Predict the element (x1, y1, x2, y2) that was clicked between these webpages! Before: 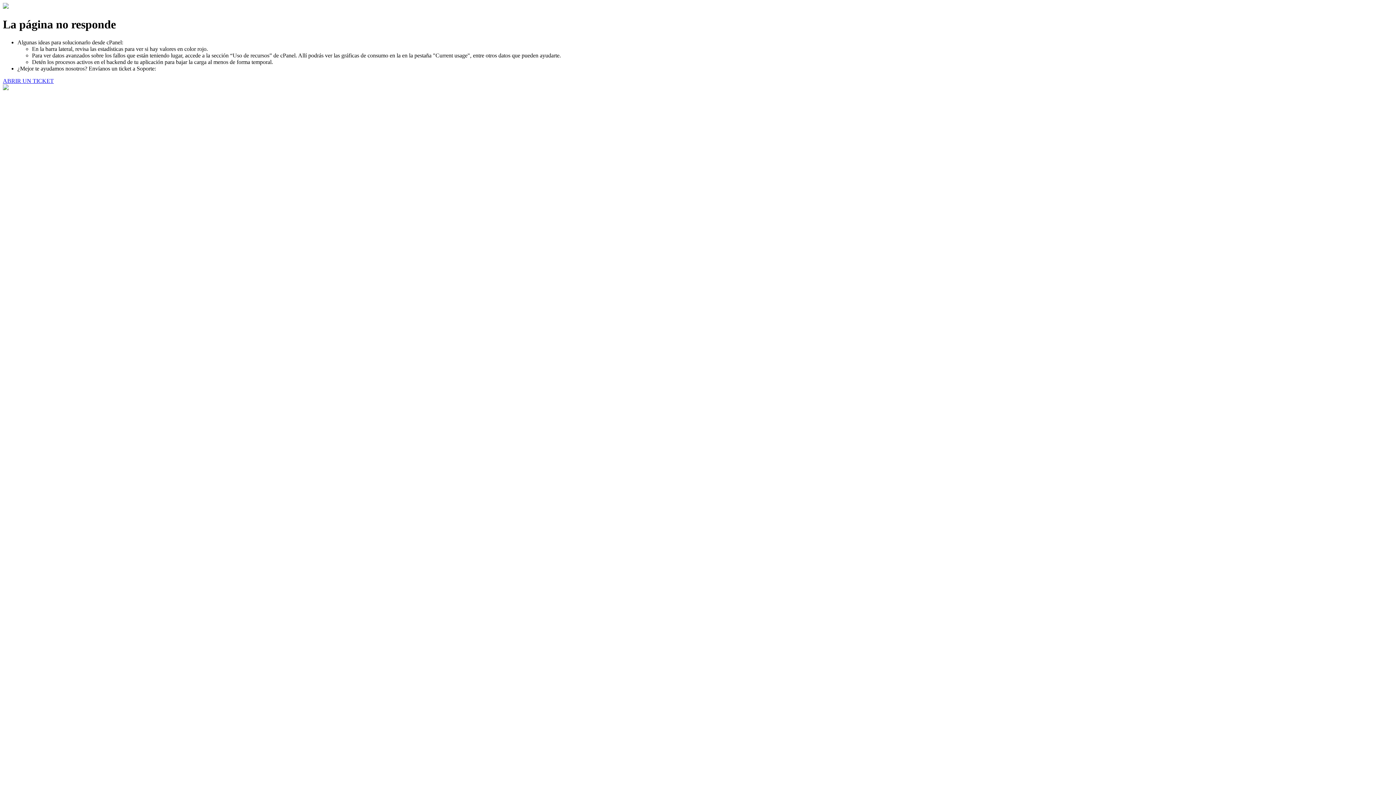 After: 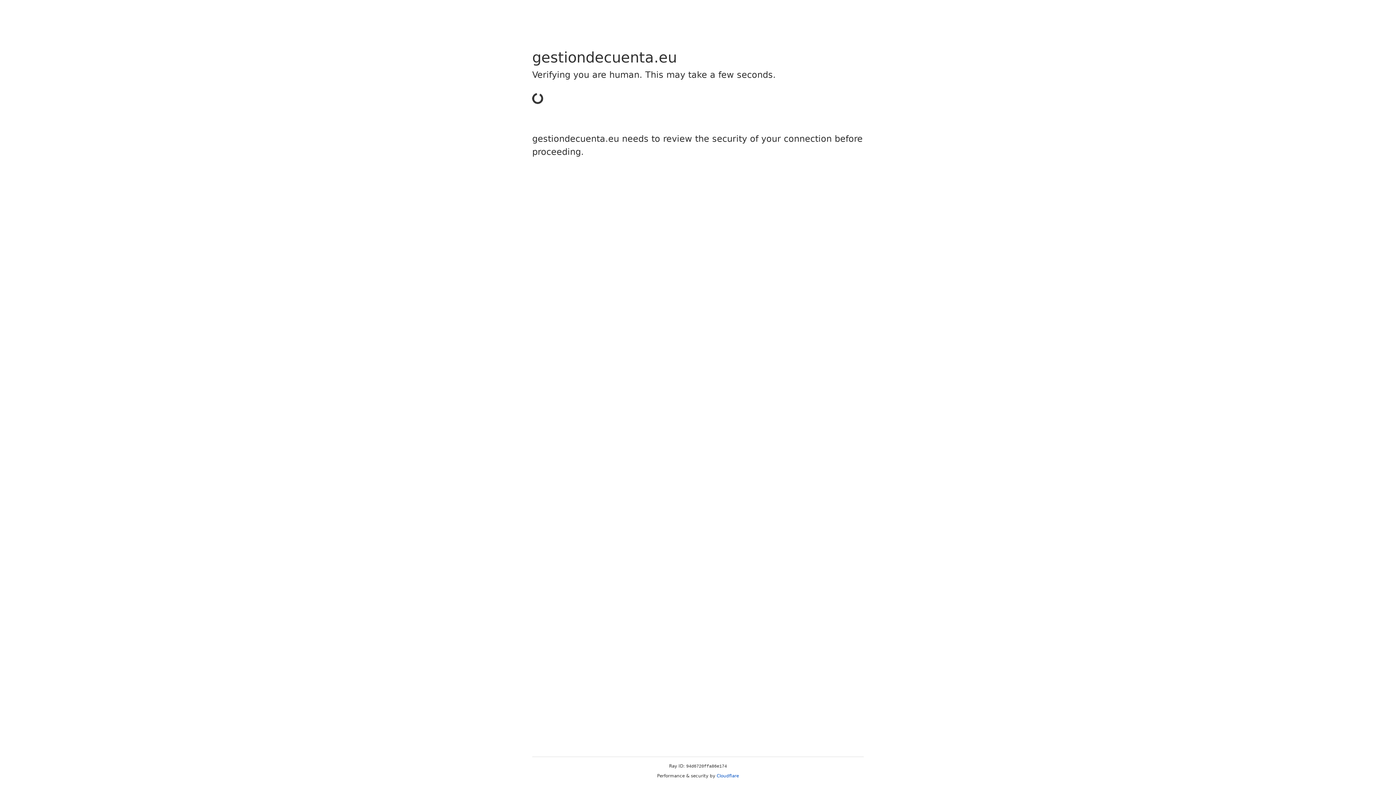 Action: label: ABRIR UN TICKET bbox: (2, 77, 53, 83)